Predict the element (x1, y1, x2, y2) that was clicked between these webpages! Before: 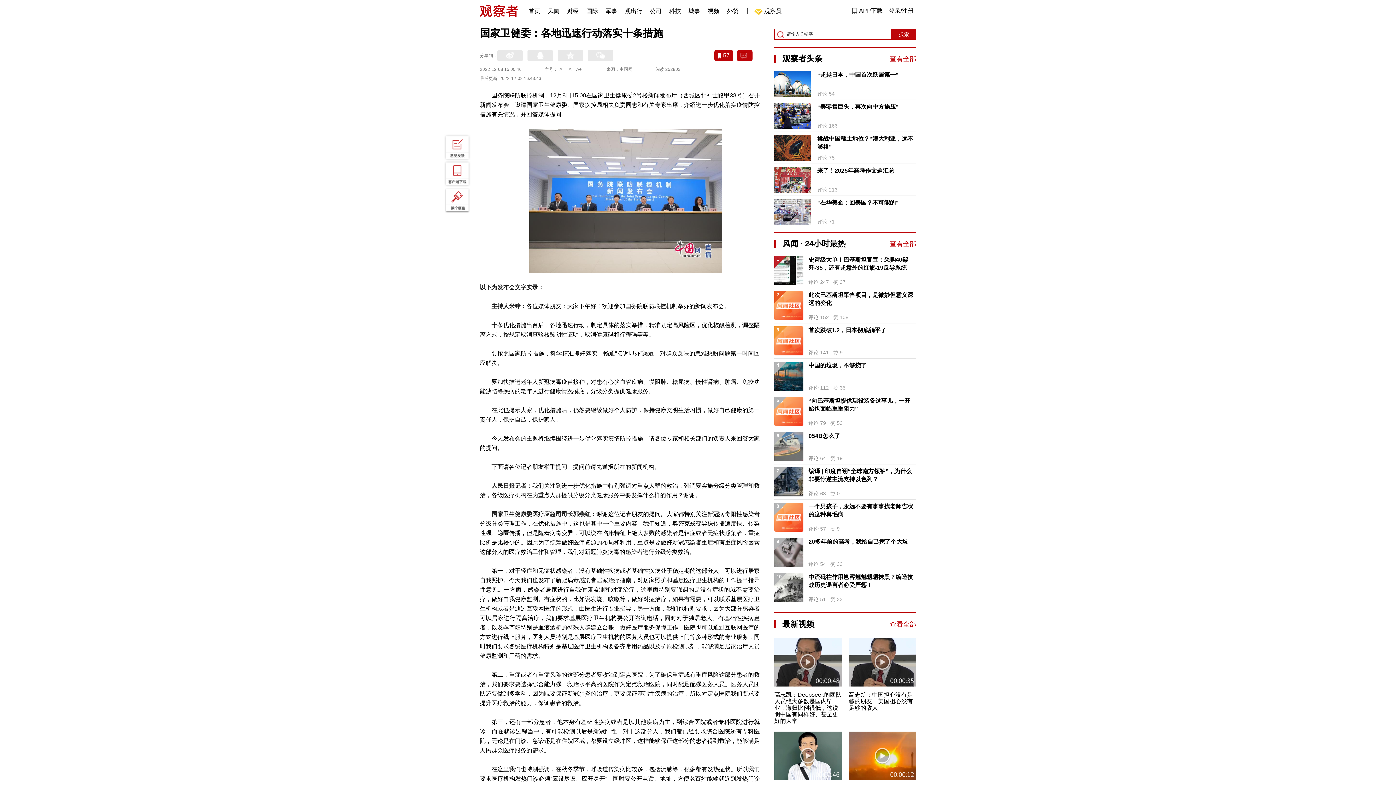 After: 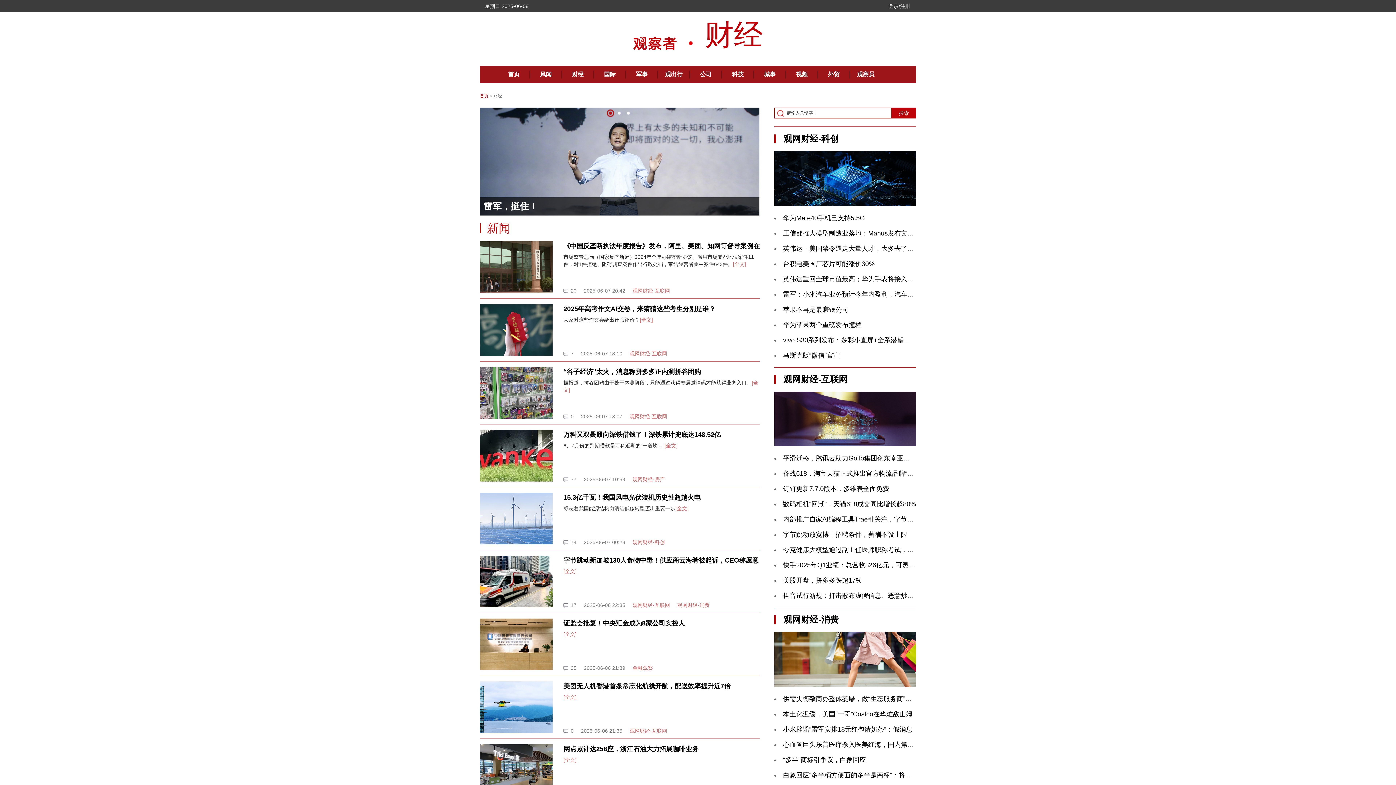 Action: bbox: (567, 0, 578, 18) label: 财经